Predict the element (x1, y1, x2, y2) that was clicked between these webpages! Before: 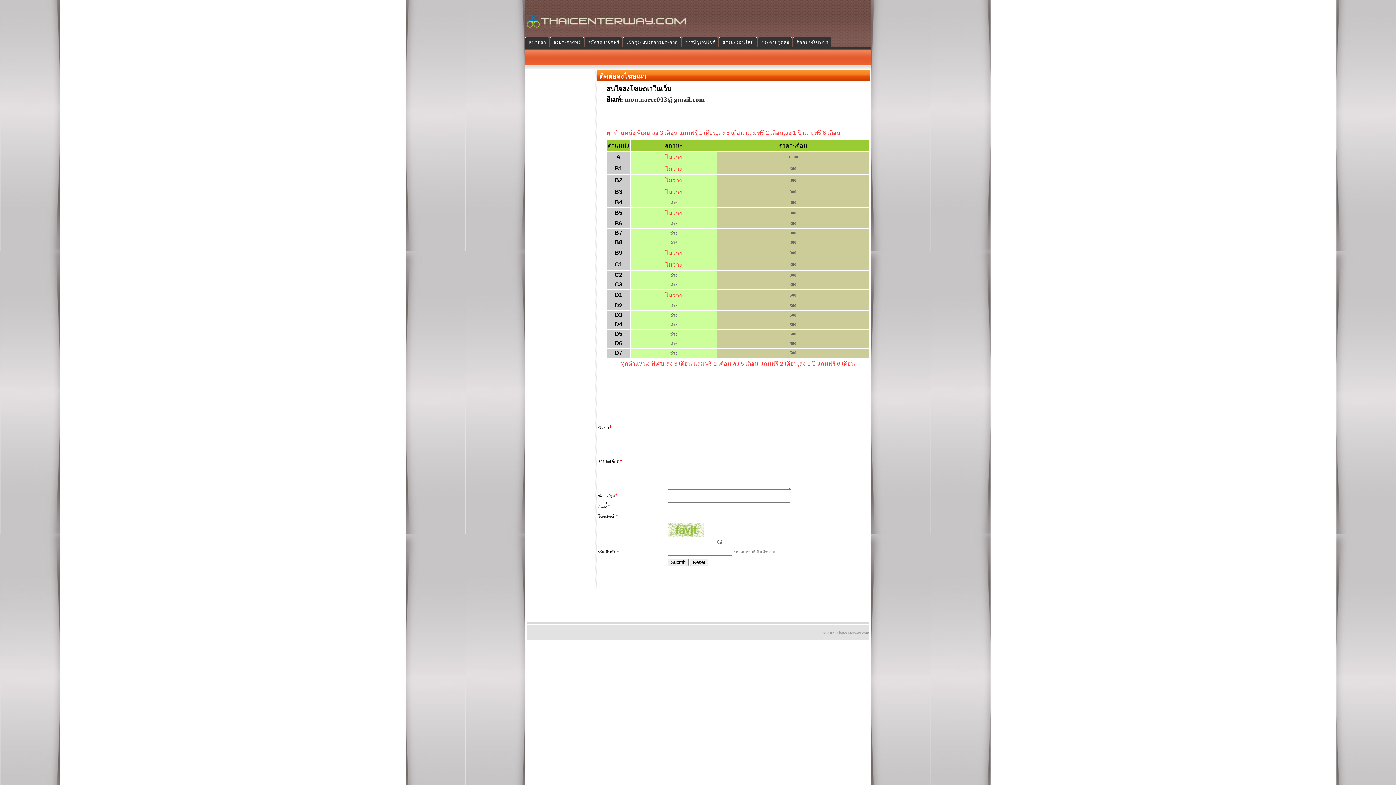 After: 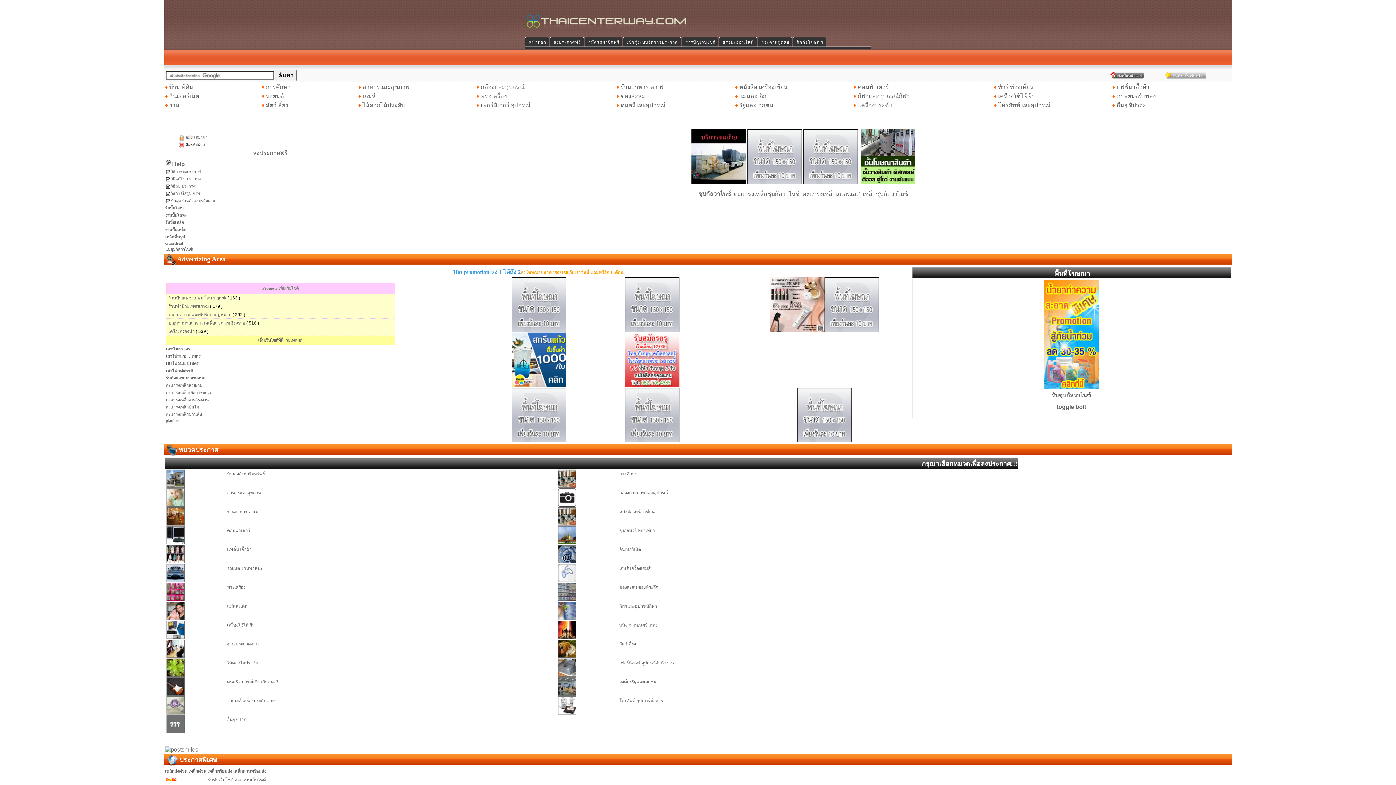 Action: label: หน้าหลัก bbox: (525, 37, 549, 46)